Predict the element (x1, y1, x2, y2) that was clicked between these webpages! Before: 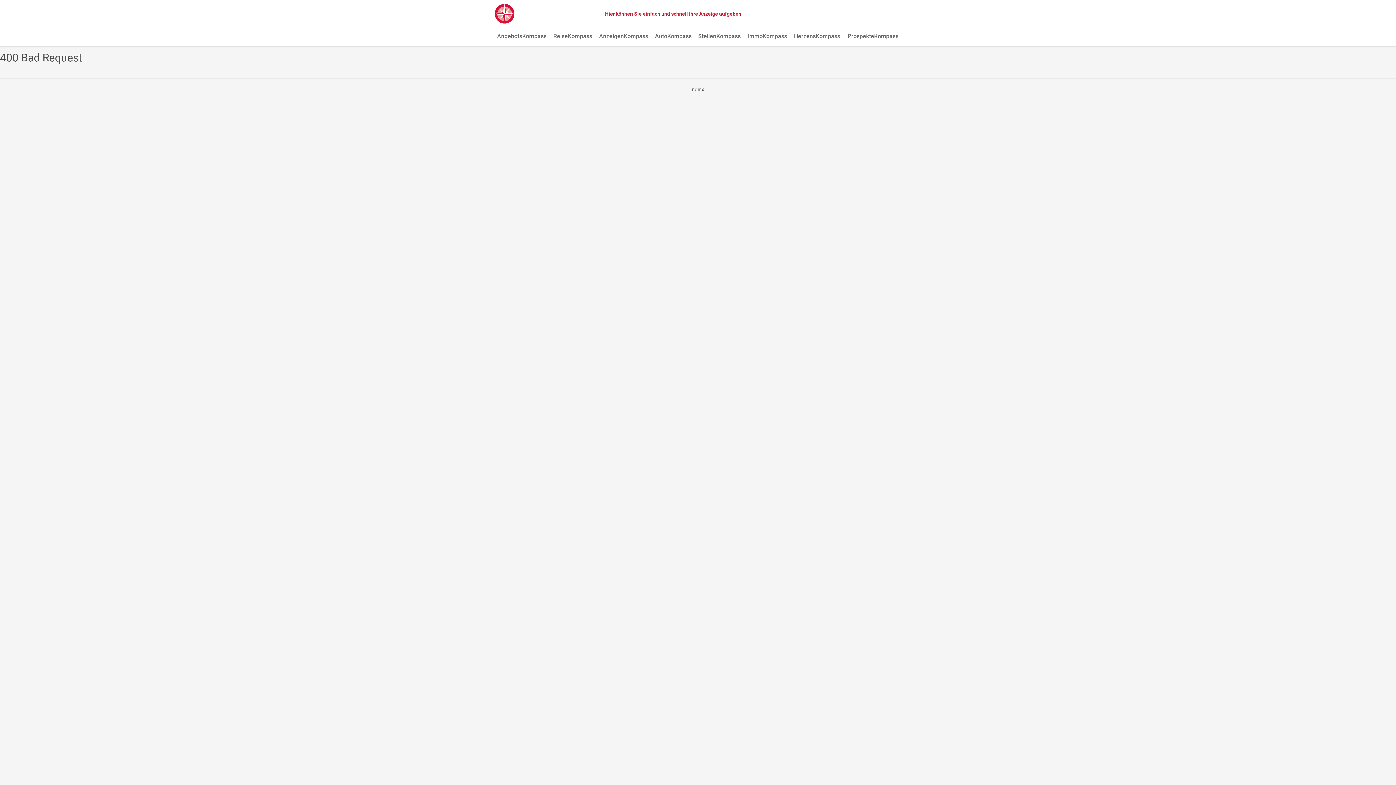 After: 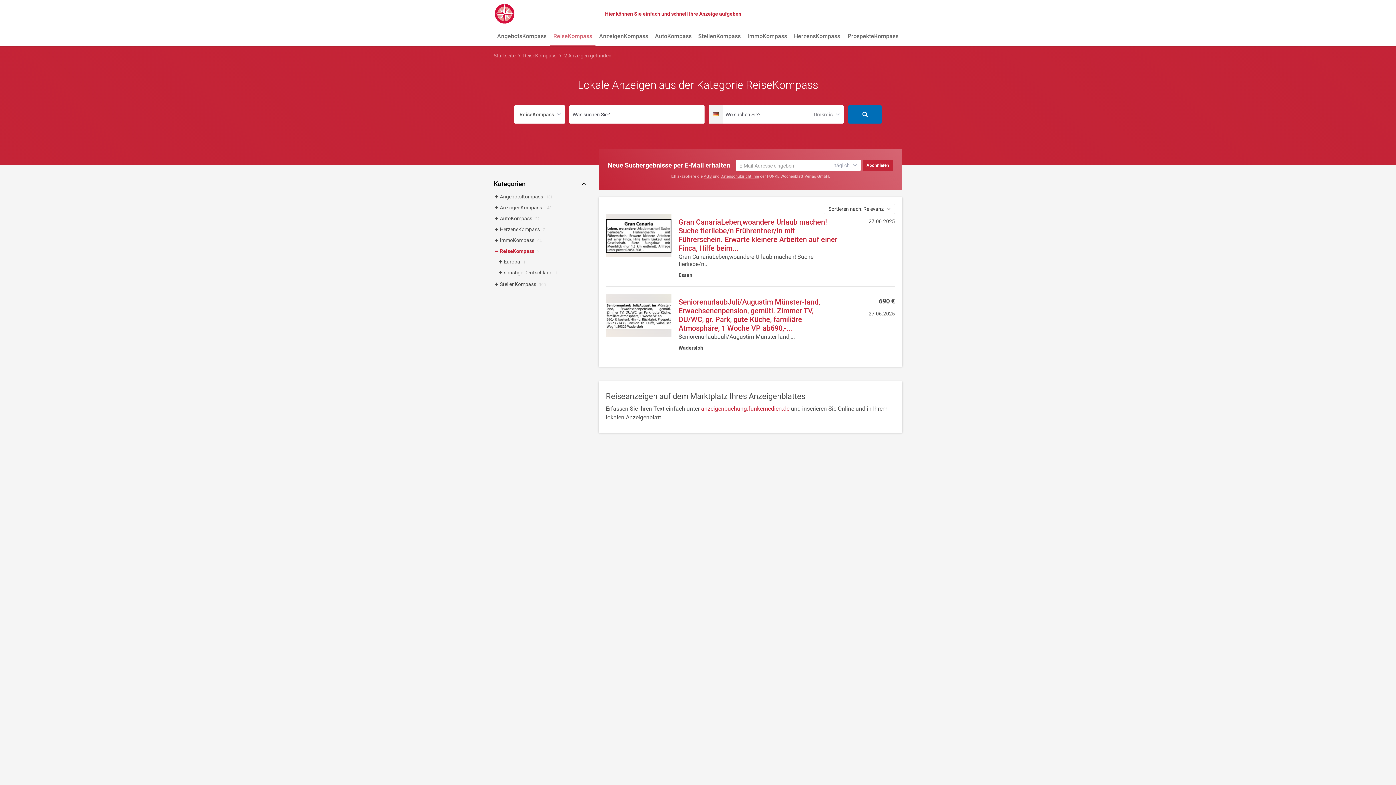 Action: bbox: (550, 27, 595, 46) label: ReiseKompass